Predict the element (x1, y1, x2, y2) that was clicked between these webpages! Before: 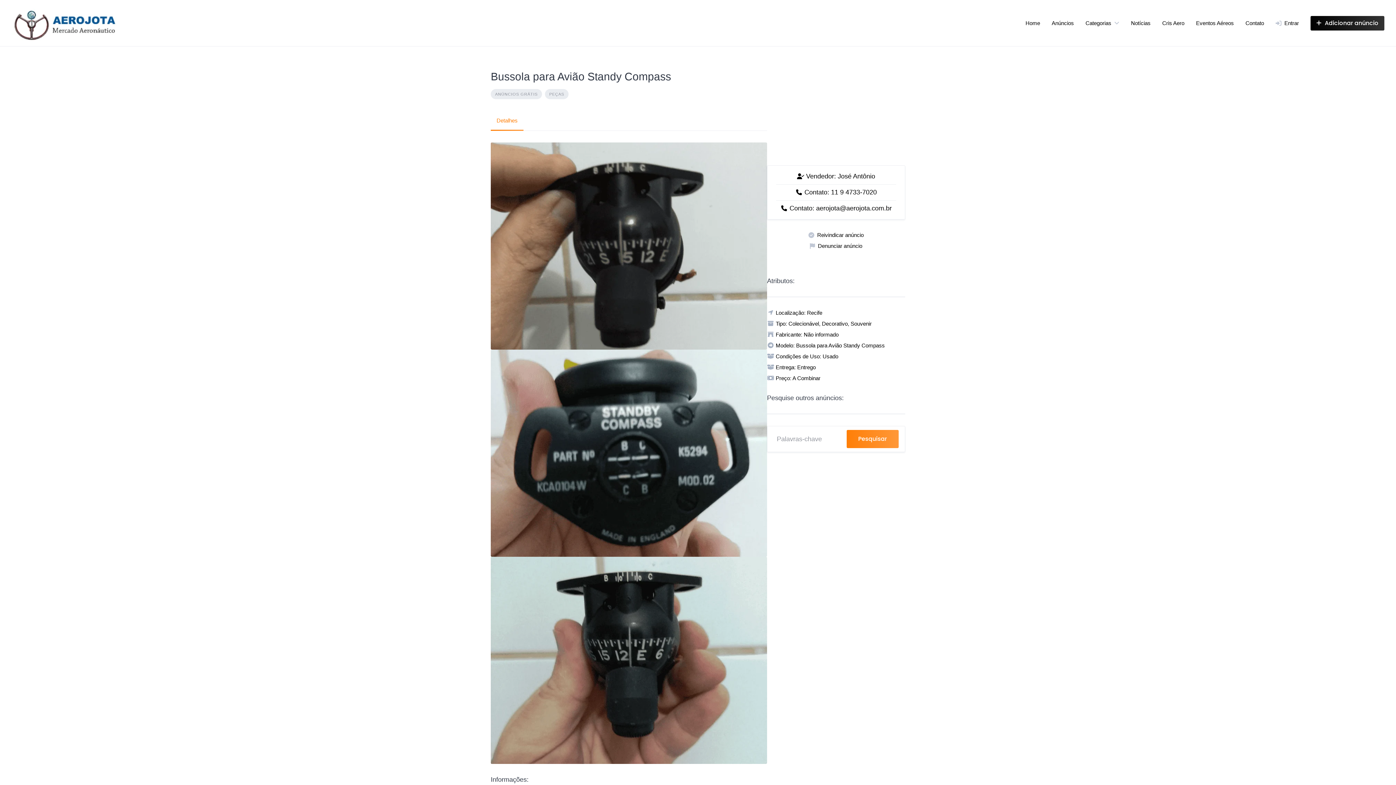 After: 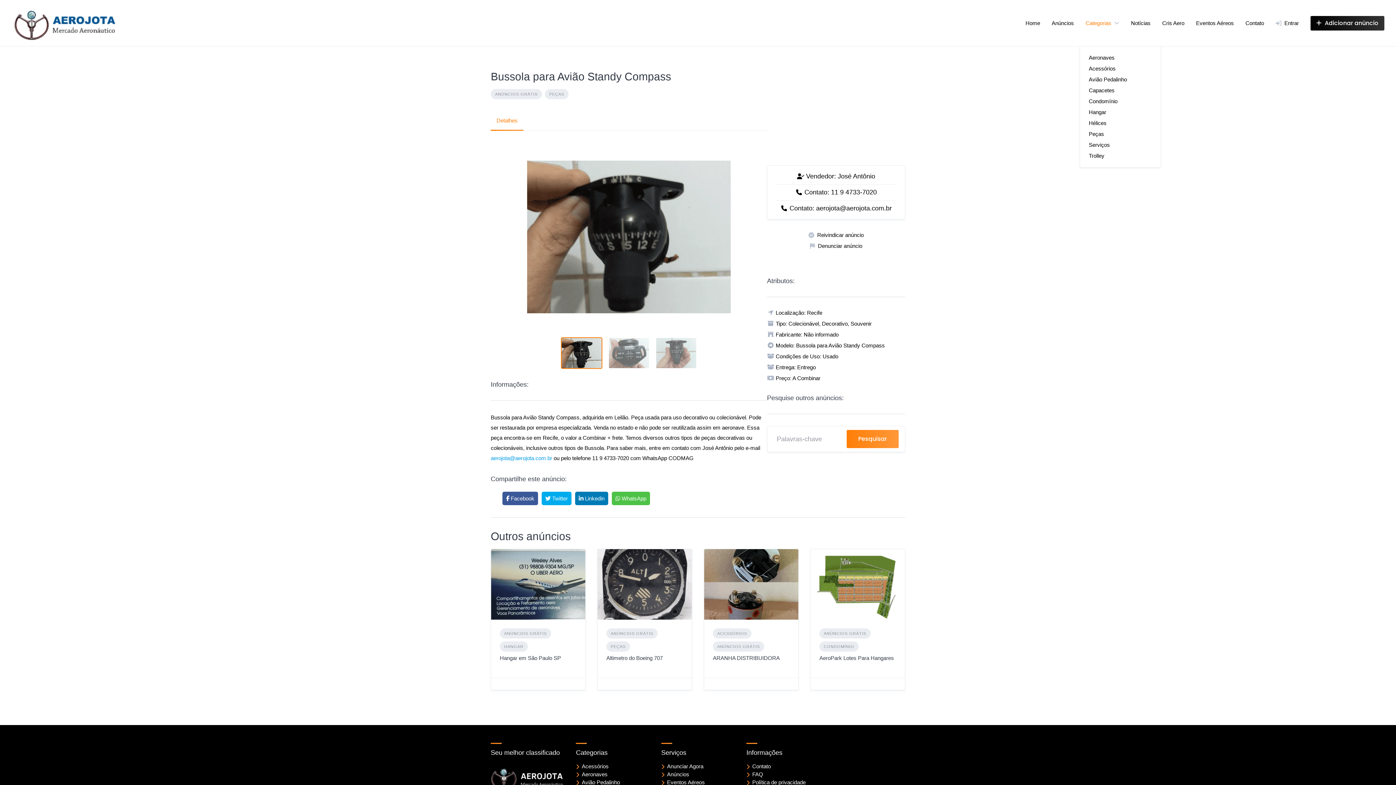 Action: label: Categorias bbox: (1085, 19, 1111, 27)